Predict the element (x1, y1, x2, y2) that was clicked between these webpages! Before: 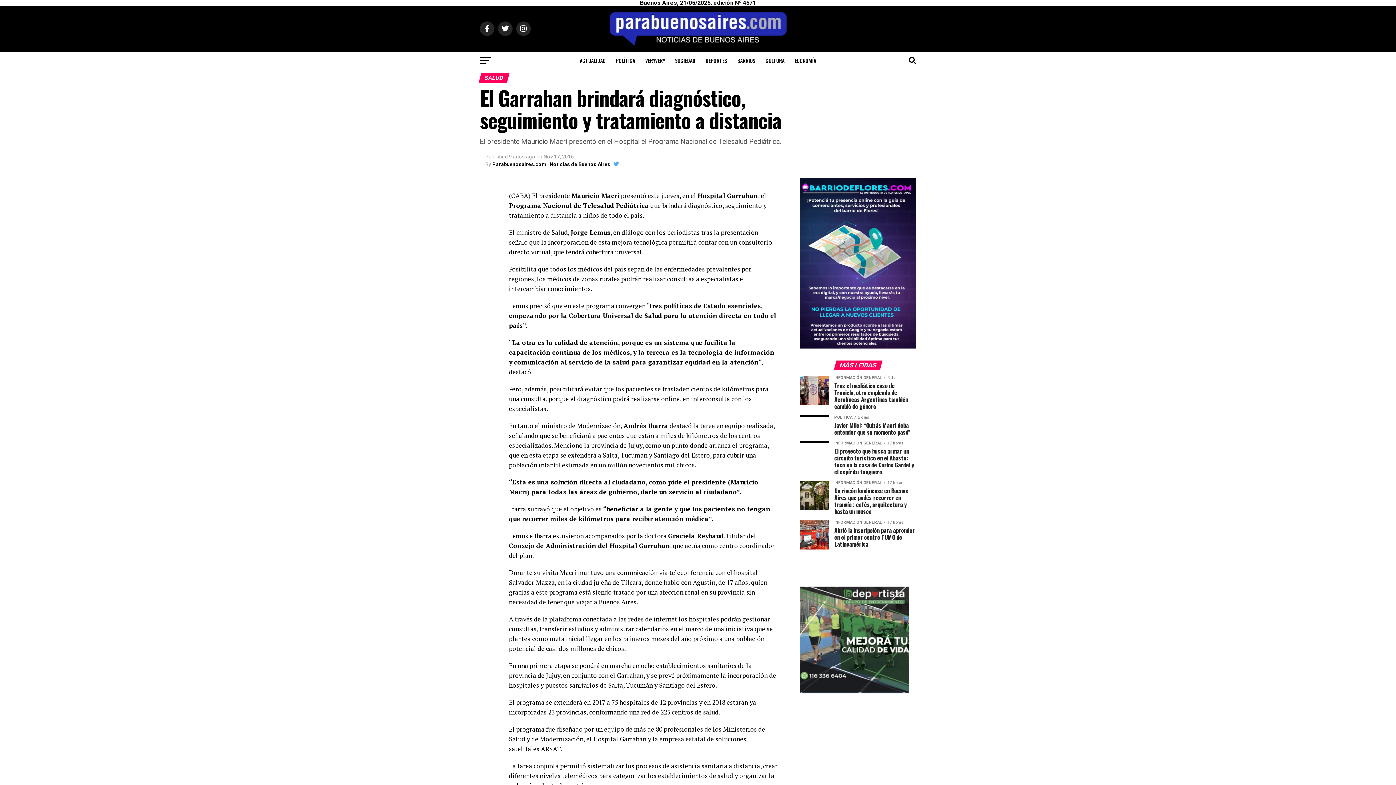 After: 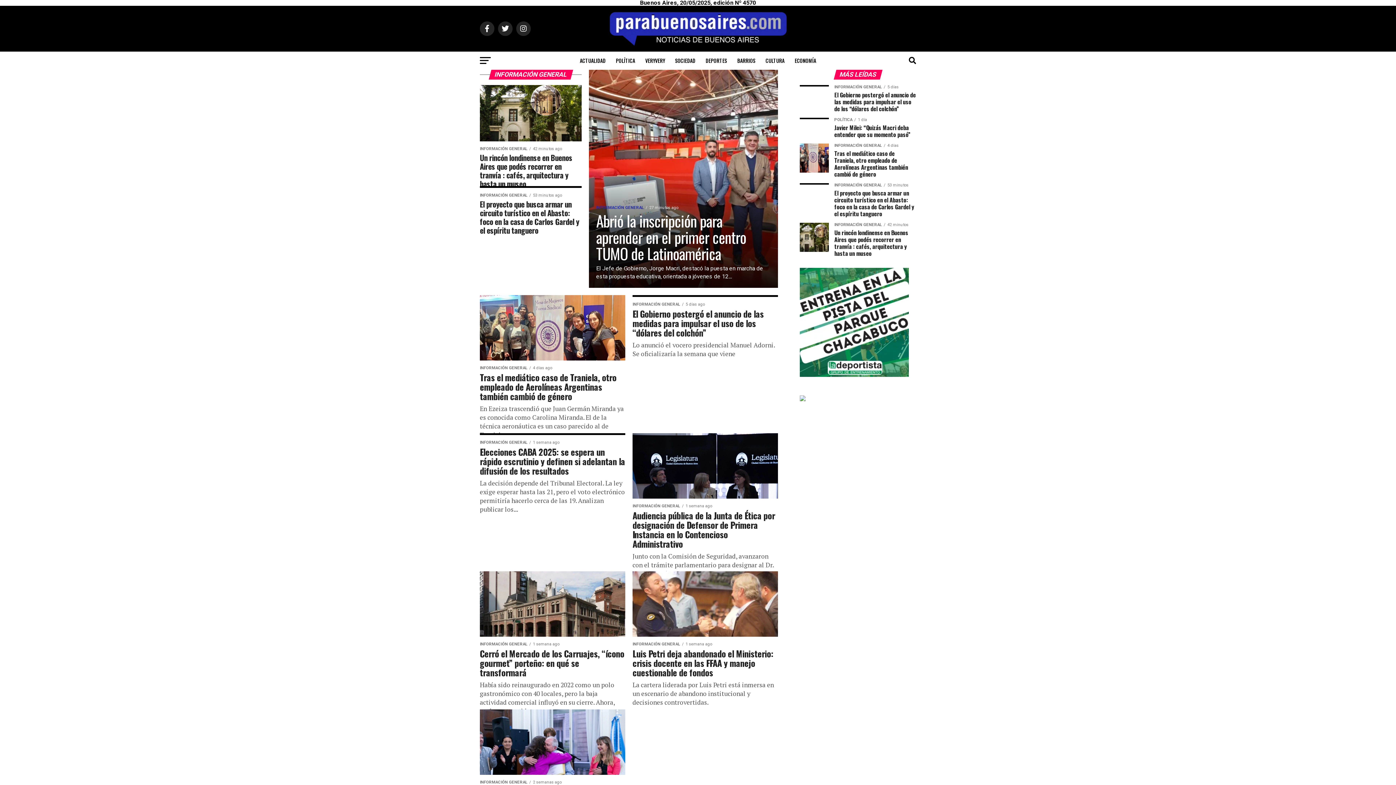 Action: bbox: (575, 51, 610, 69) label: ACTUALIDAD